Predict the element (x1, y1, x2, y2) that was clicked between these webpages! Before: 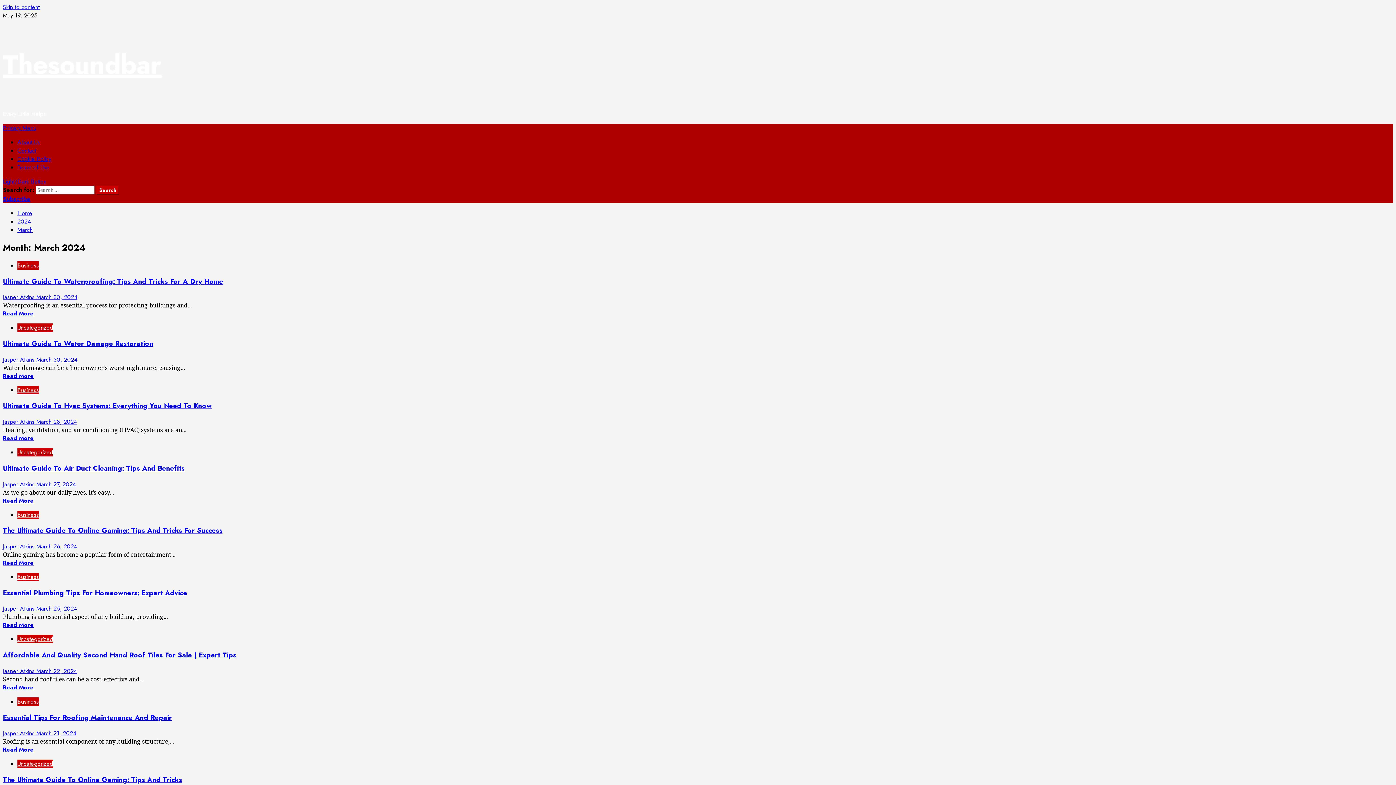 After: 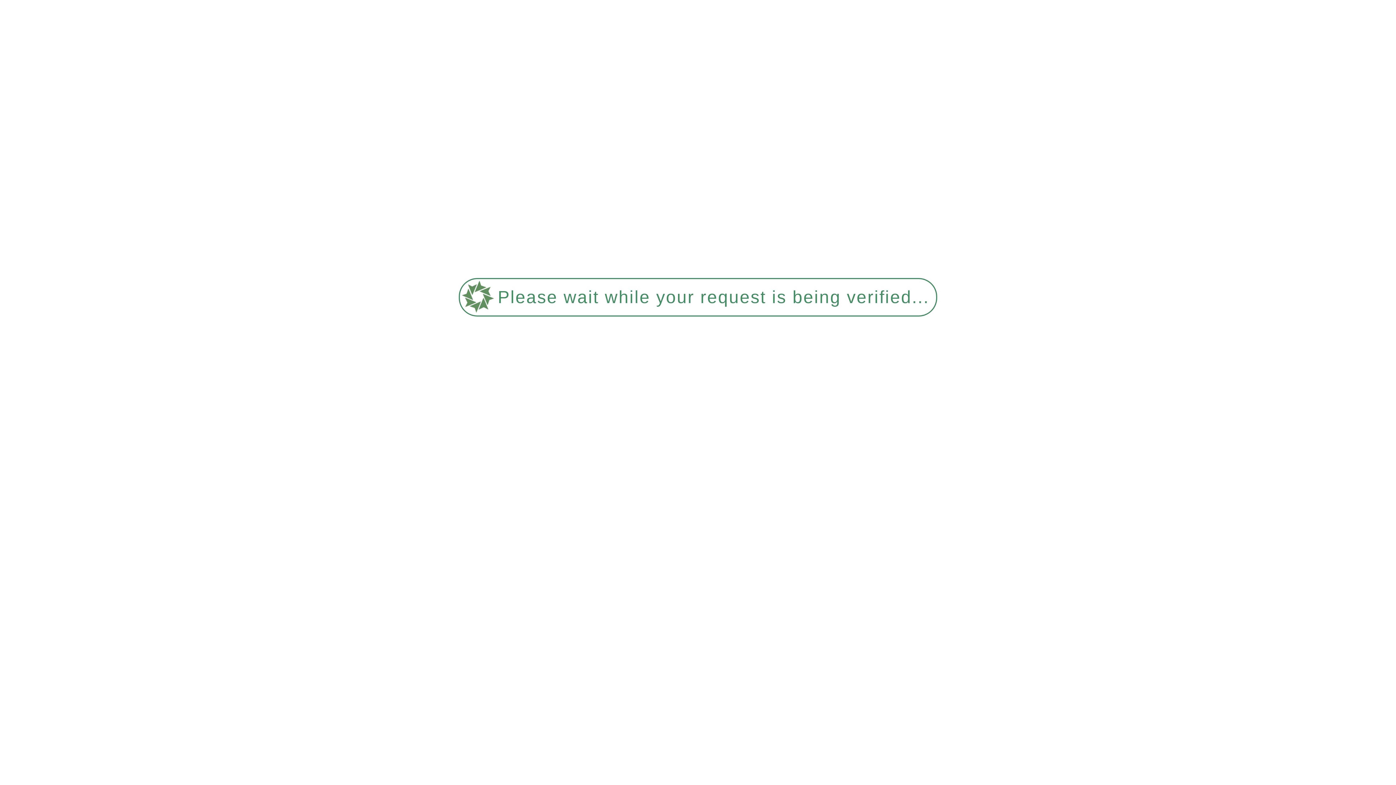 Action: label: Read More bbox: (2, 496, 33, 504)